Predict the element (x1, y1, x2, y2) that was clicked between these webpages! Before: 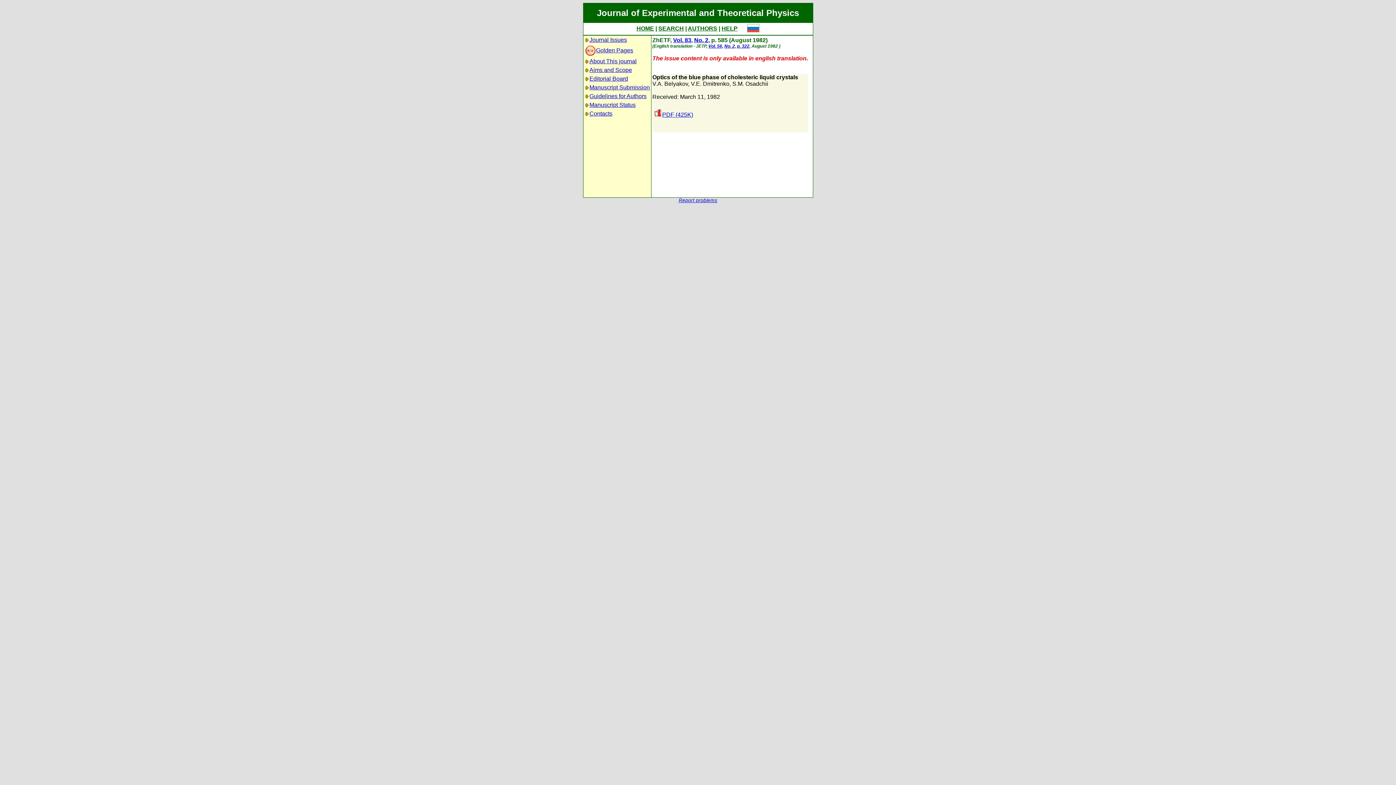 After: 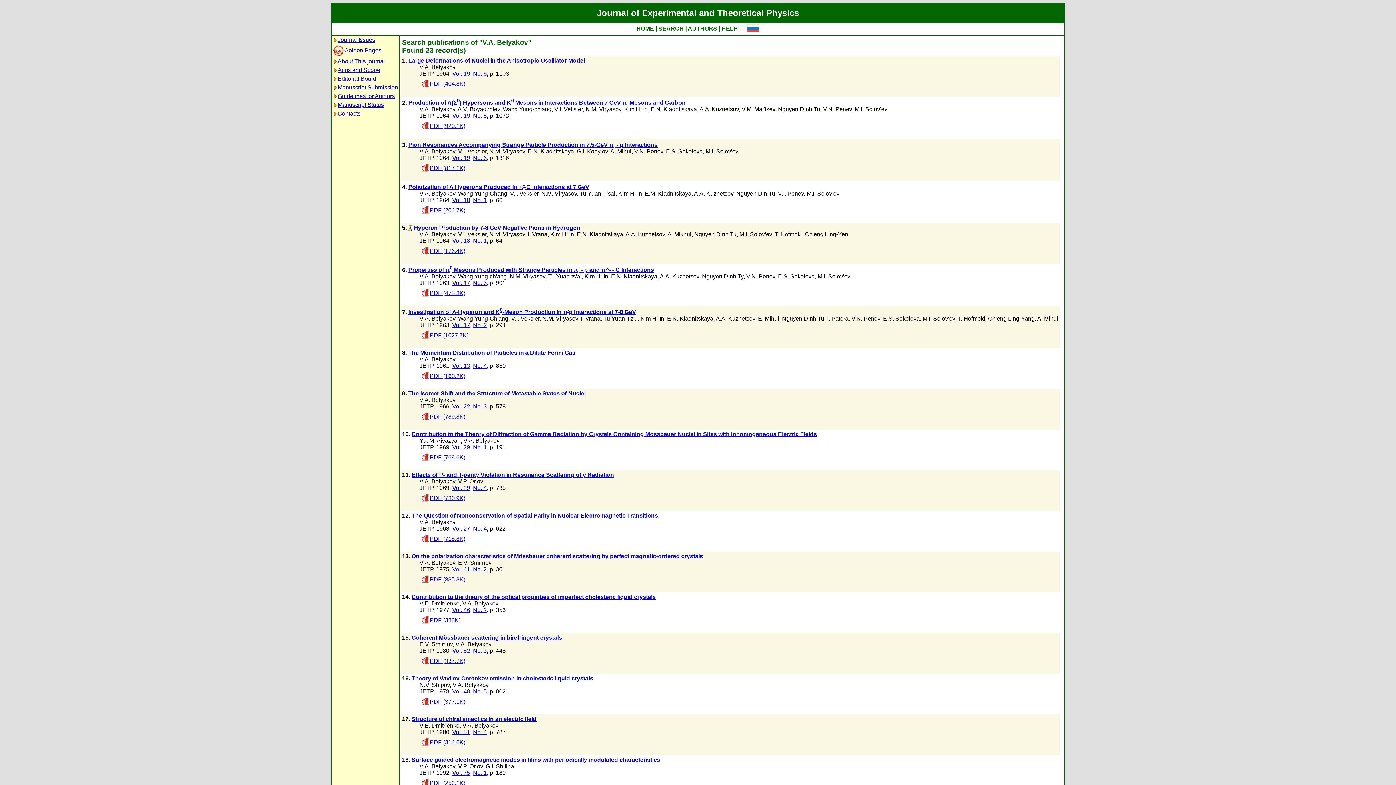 Action: bbox: (652, 80, 688, 86) label: V.A. Belyakov